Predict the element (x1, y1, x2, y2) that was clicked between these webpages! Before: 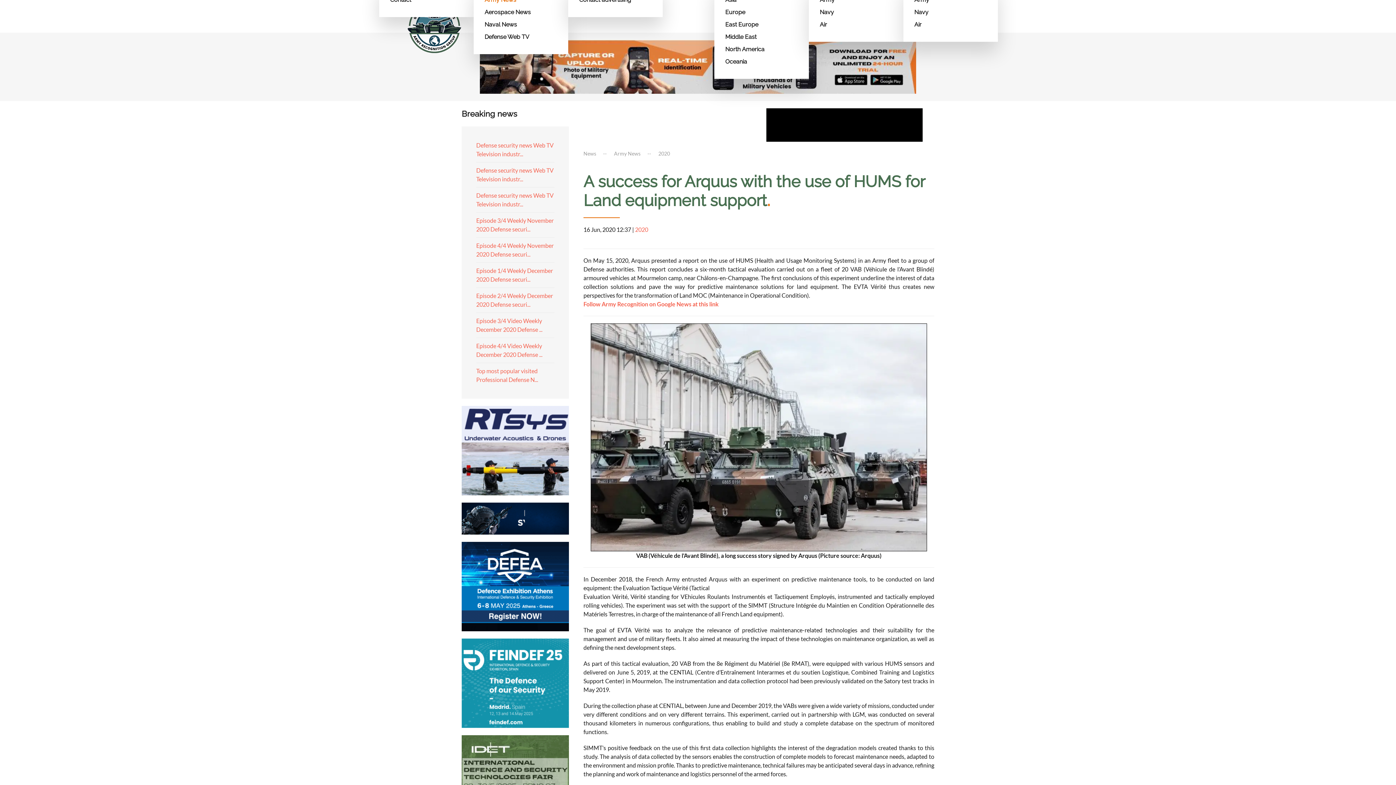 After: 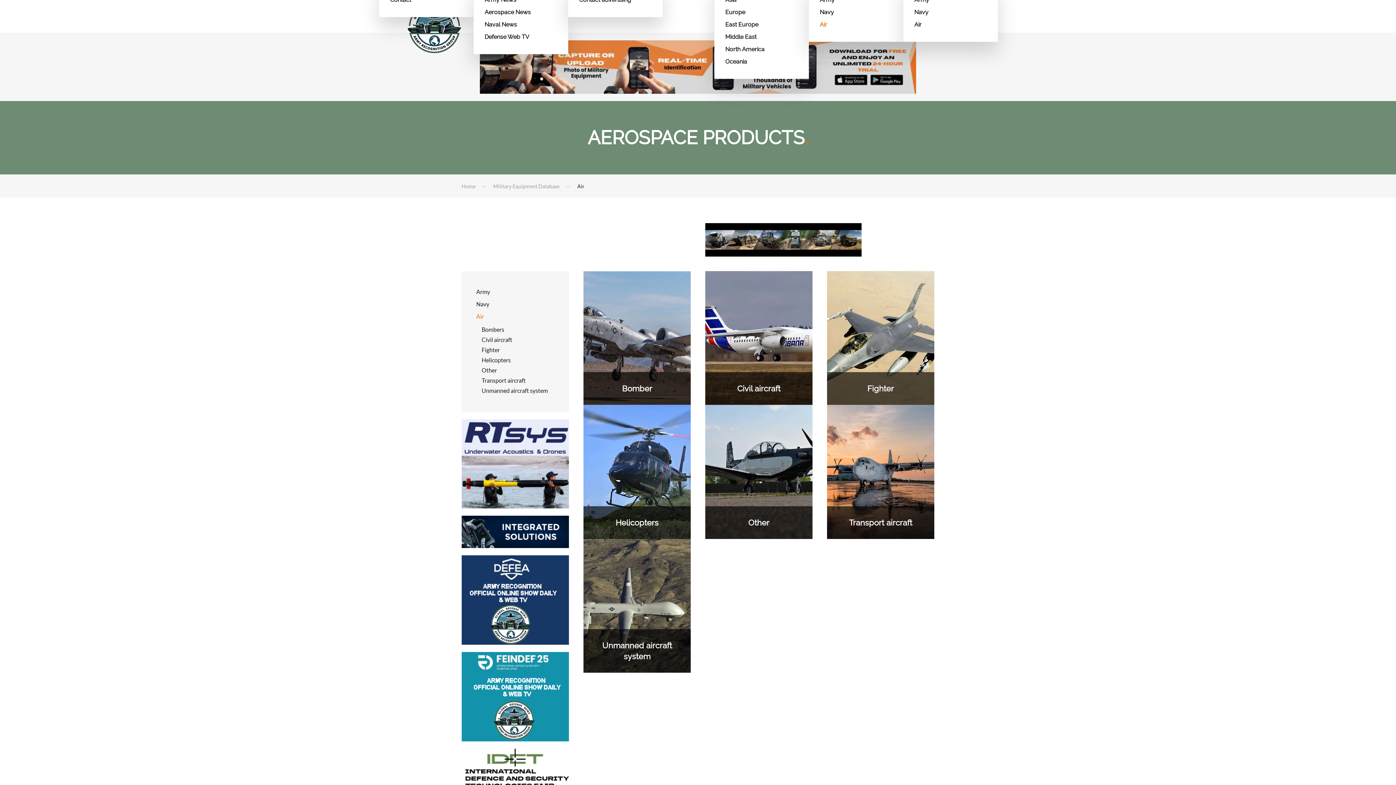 Action: bbox: (820, 18, 892, 30) label: Air